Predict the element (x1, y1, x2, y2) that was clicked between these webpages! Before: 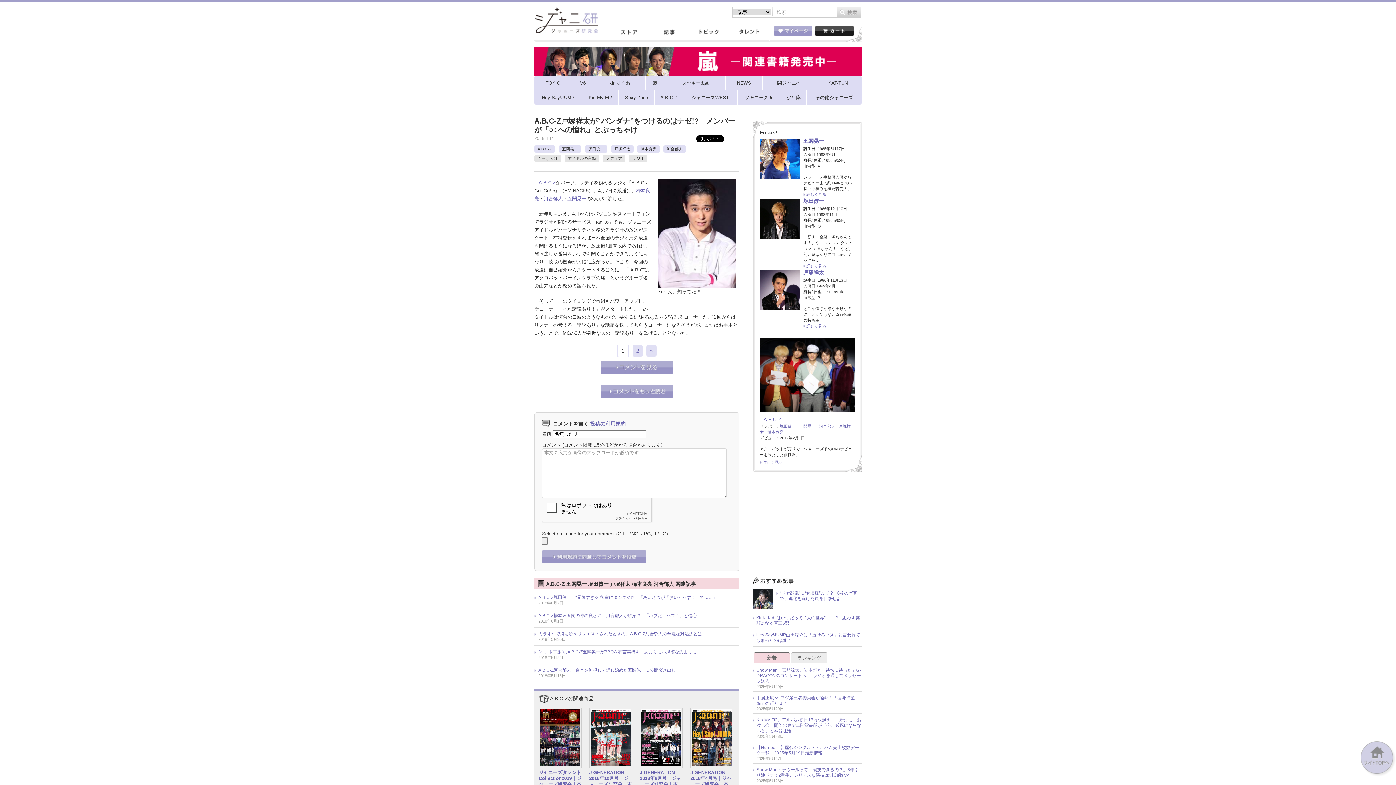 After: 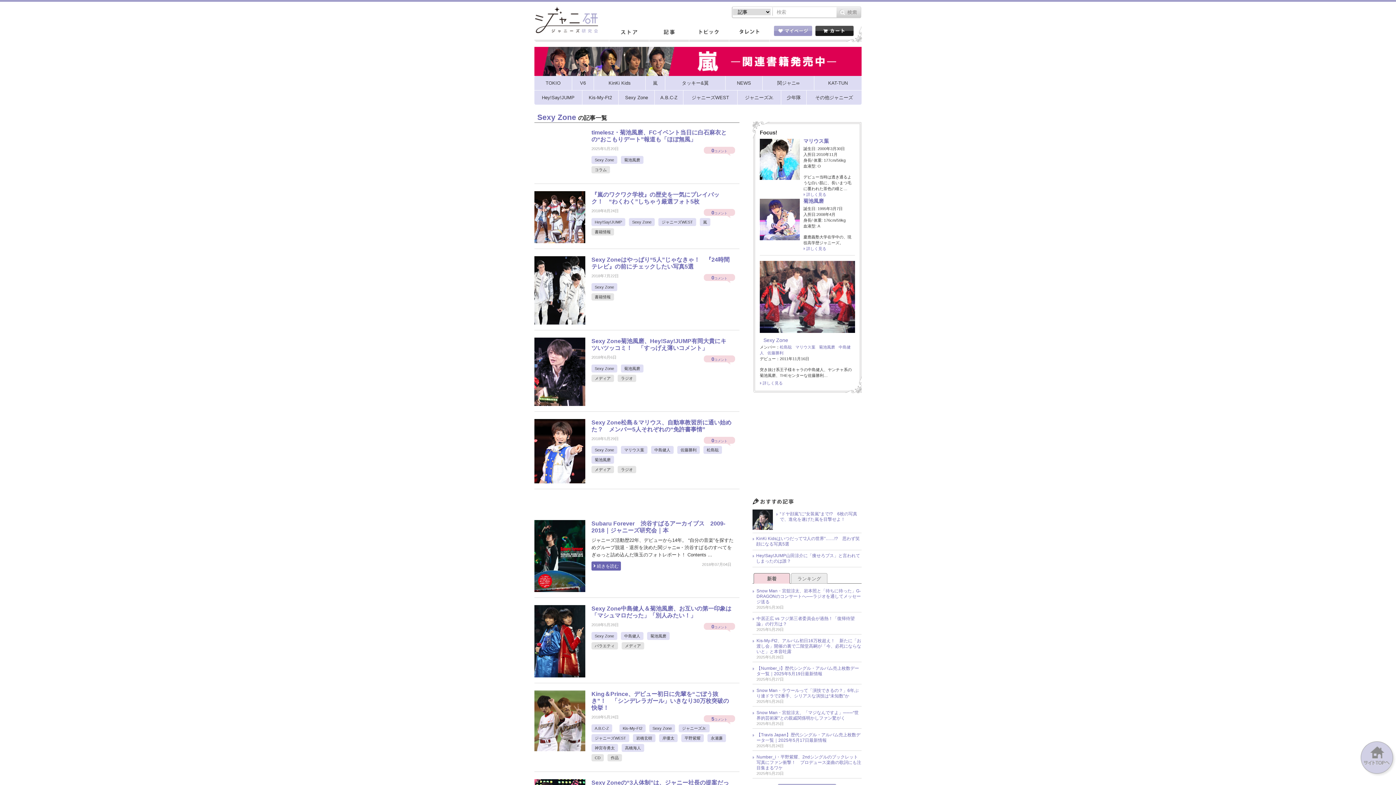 Action: label: Sexy Zone bbox: (618, 90, 654, 104)